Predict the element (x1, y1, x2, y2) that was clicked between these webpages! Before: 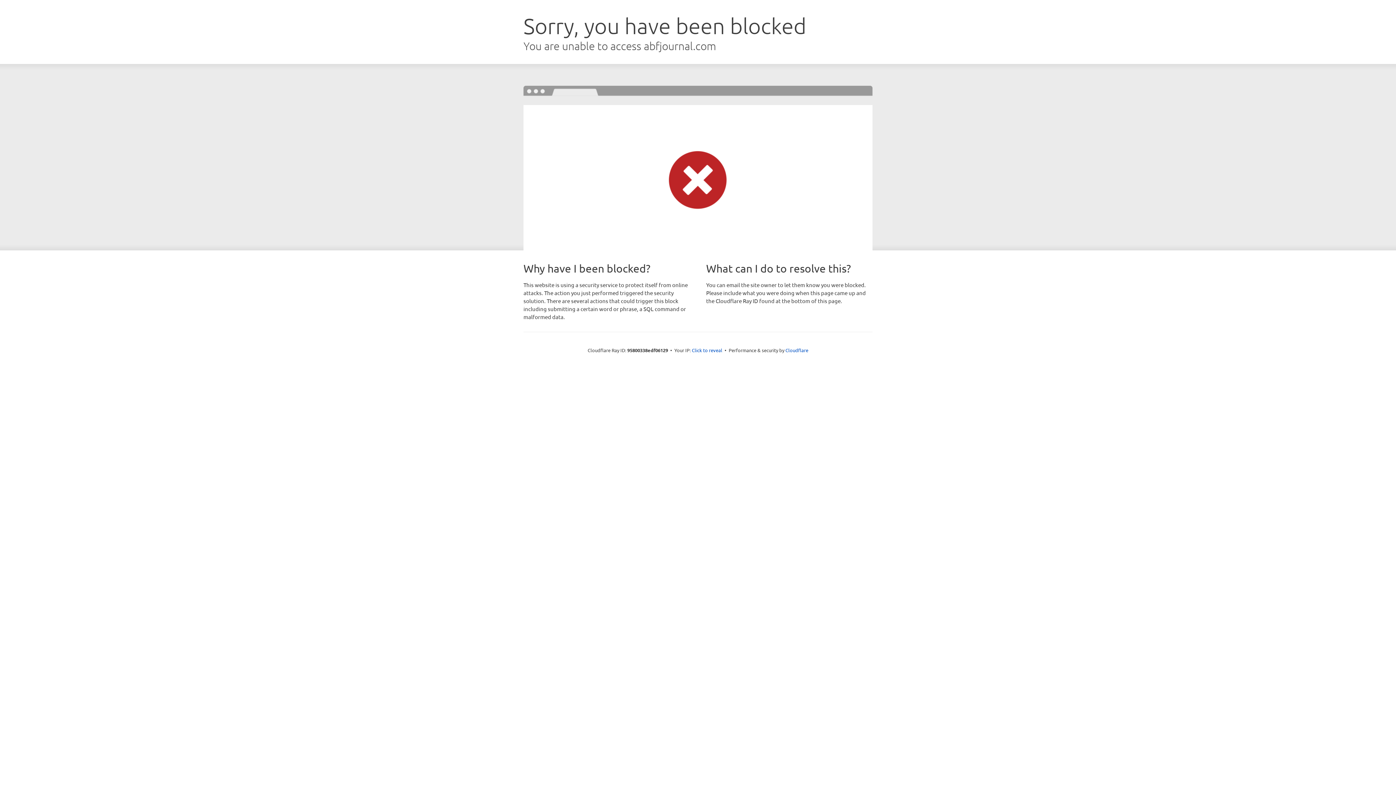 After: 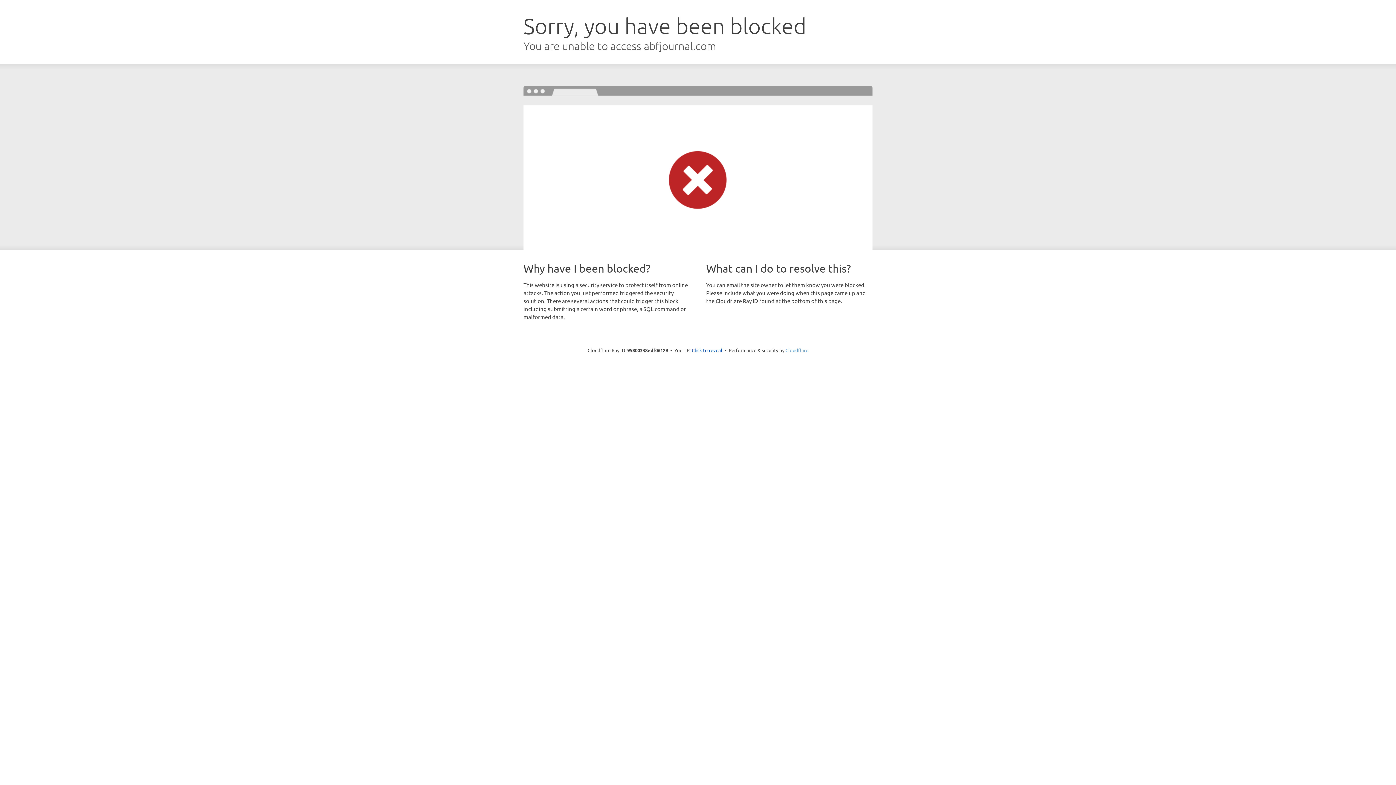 Action: bbox: (785, 347, 808, 353) label: Cloudflare